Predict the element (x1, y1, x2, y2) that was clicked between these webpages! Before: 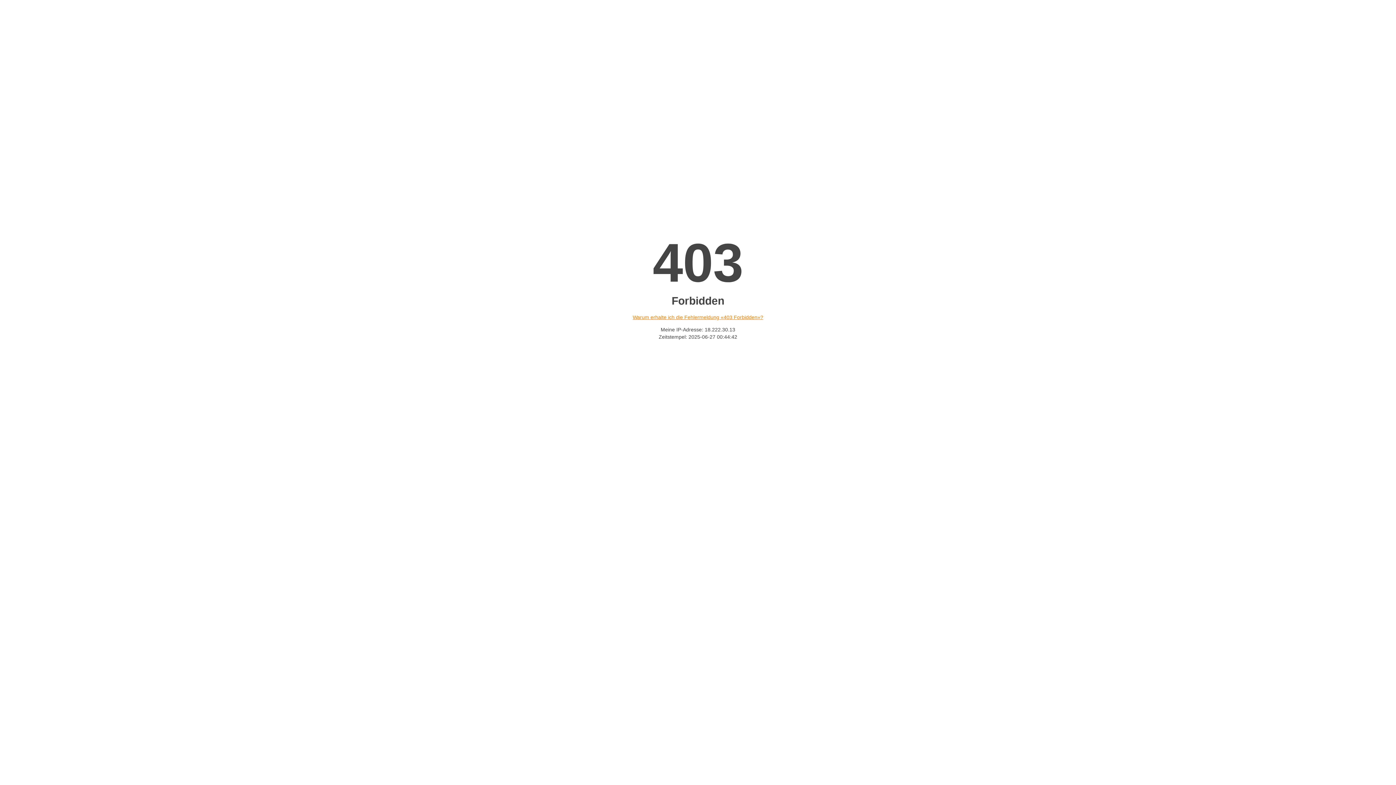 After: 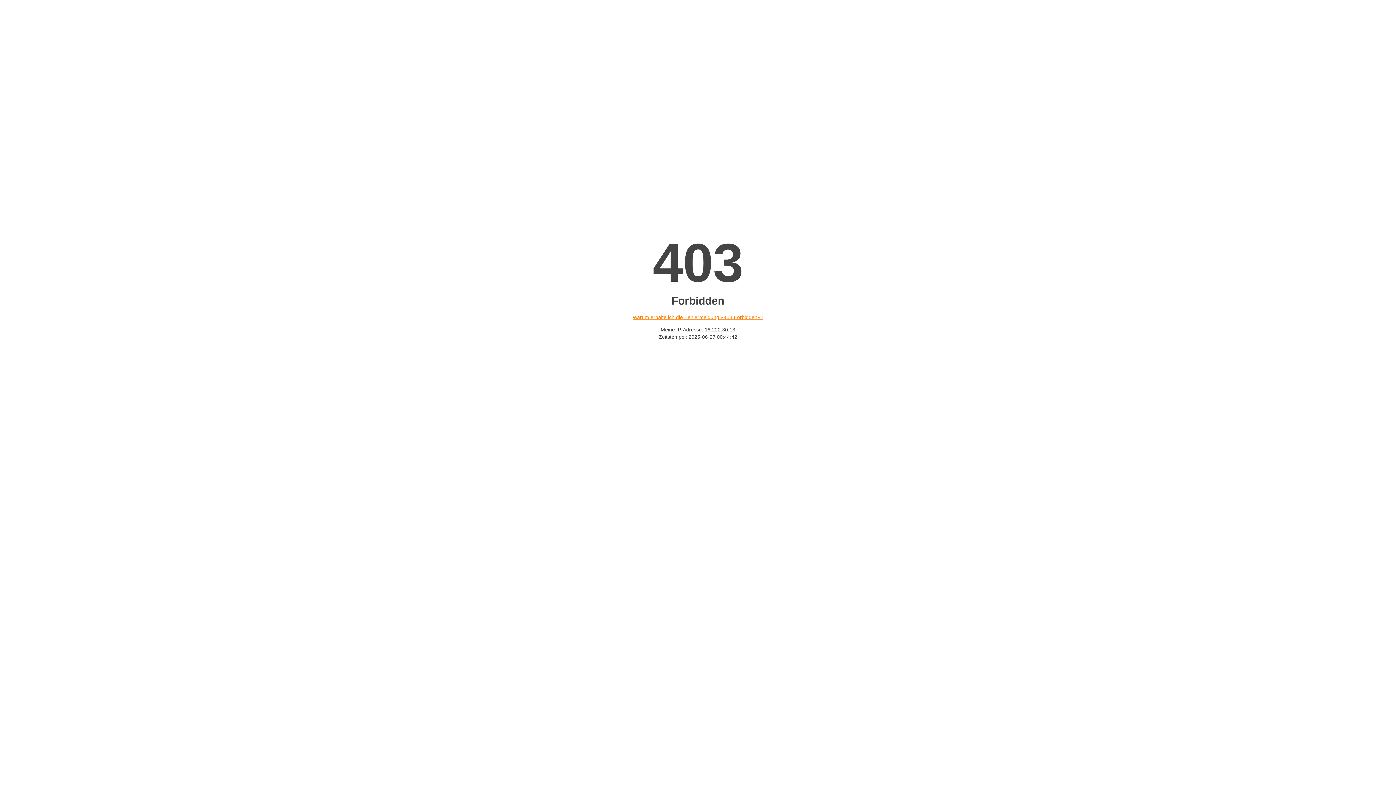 Action: label: Warum erhalte ich die Fehlermeldung «403 Forbidden»? bbox: (632, 314, 763, 320)